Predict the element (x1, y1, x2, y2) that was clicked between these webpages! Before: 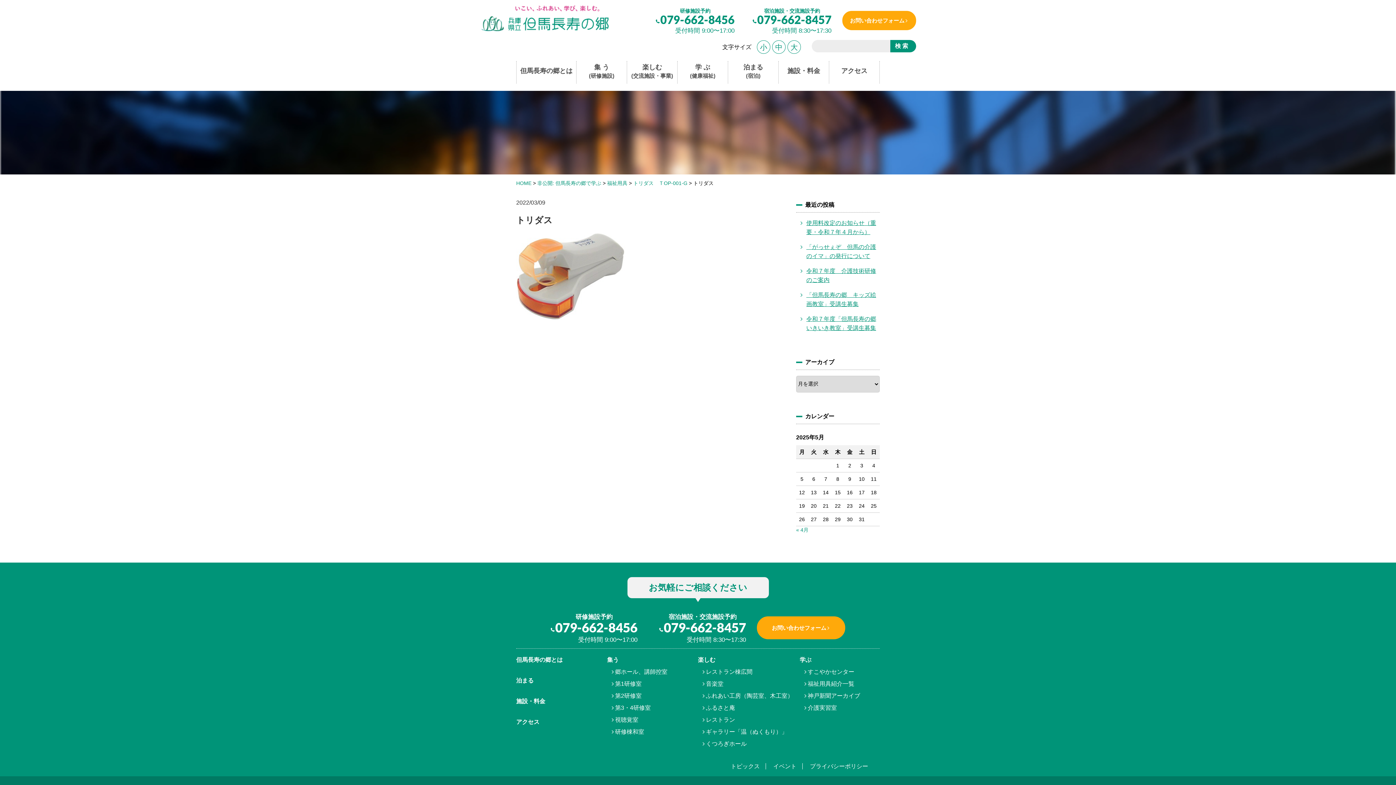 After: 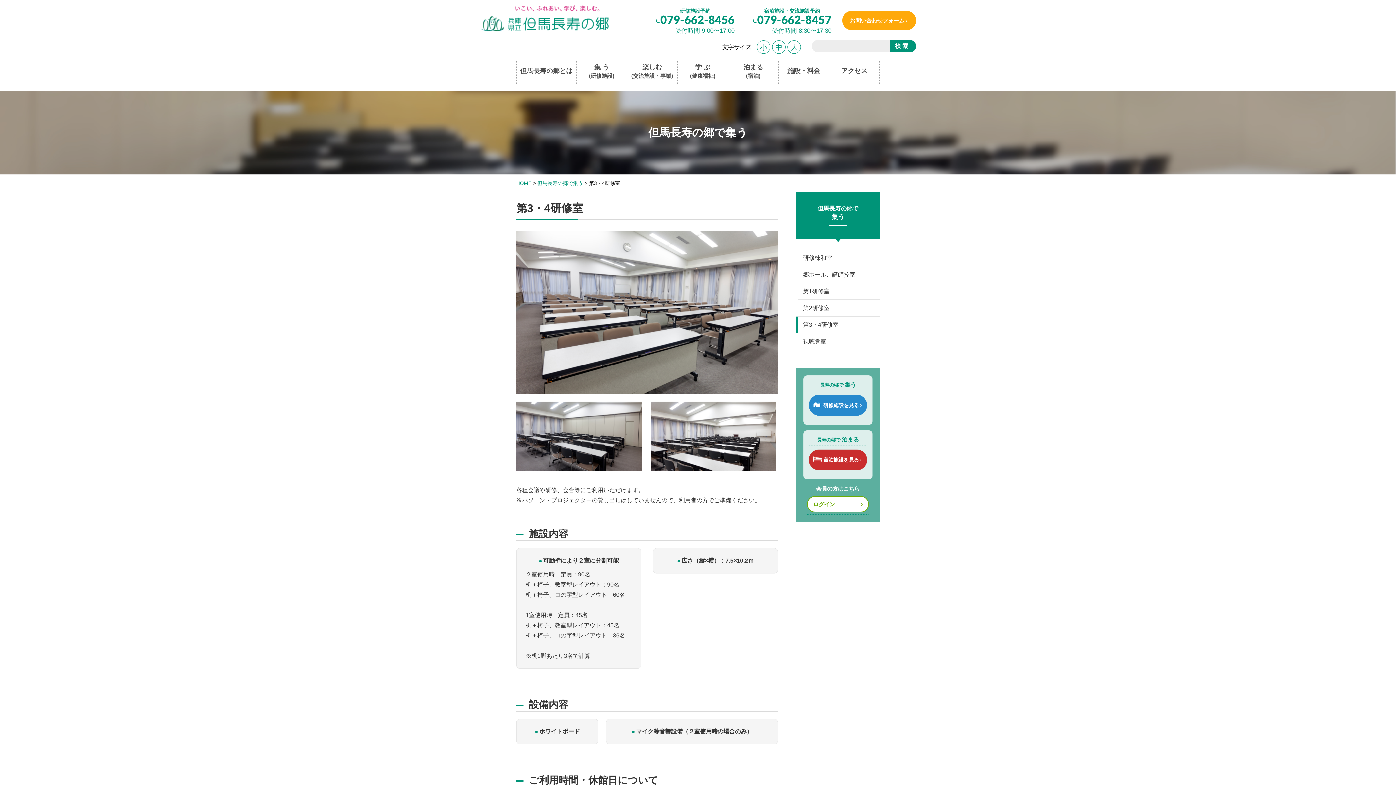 Action: bbox: (610, 705, 650, 711) label: 第3・4研修室